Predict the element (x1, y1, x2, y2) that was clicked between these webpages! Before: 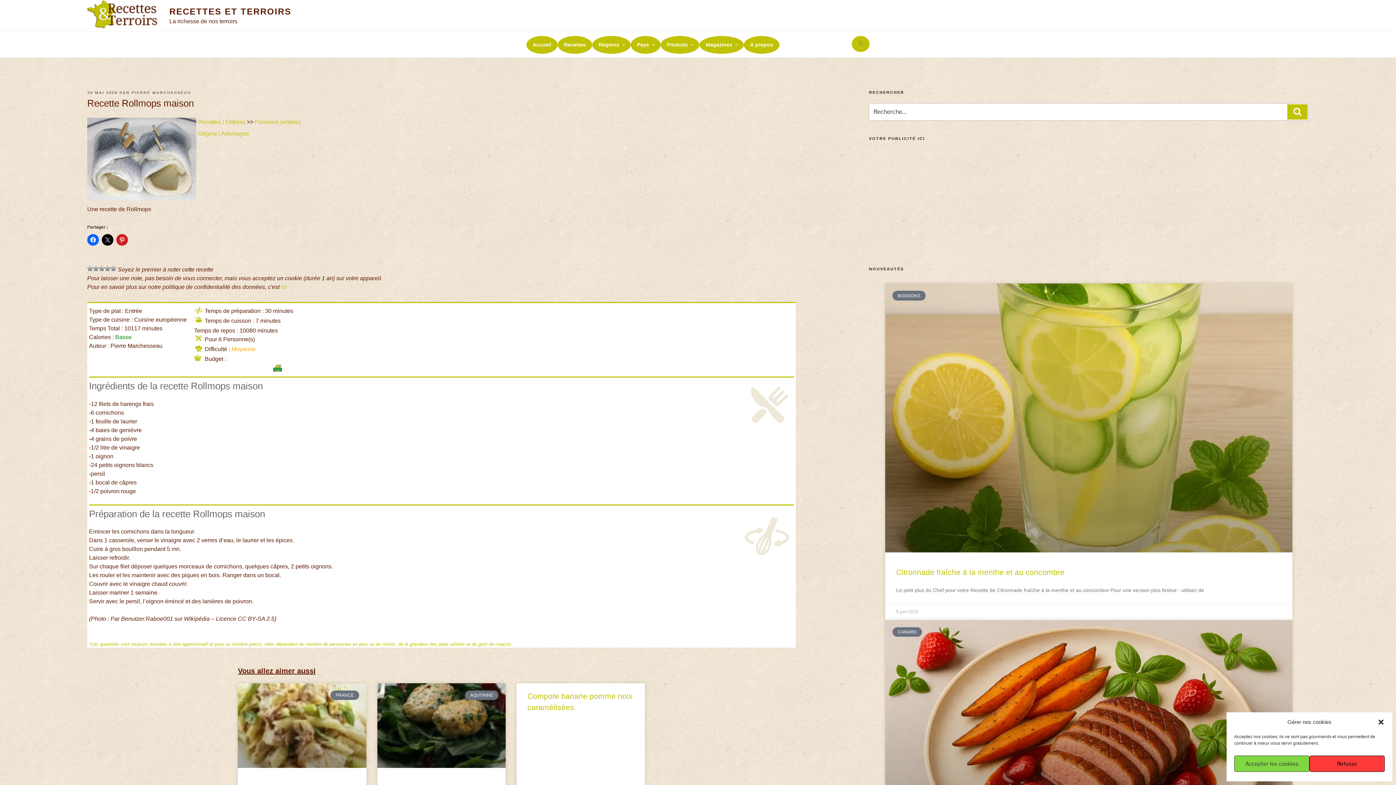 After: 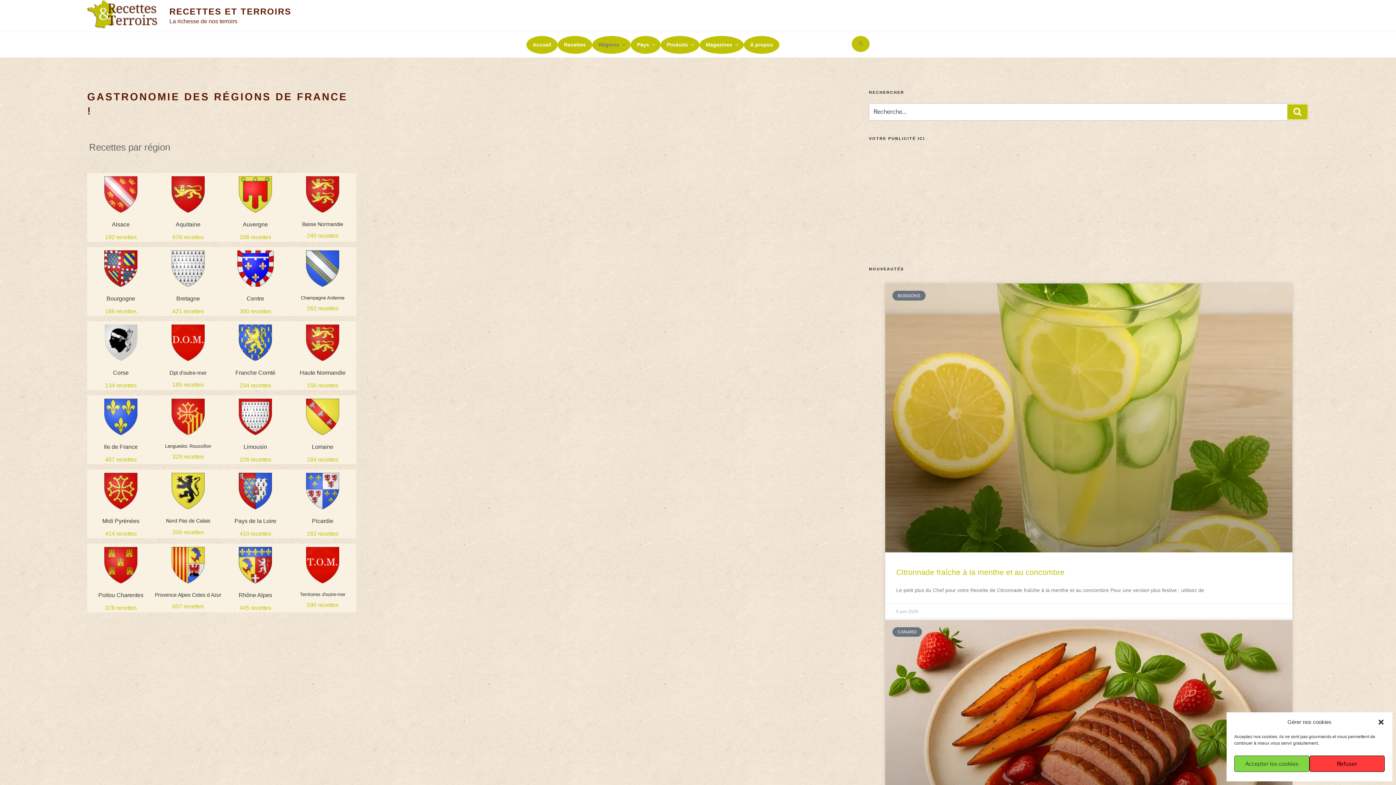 Action: label: Régions bbox: (592, 35, 630, 53)